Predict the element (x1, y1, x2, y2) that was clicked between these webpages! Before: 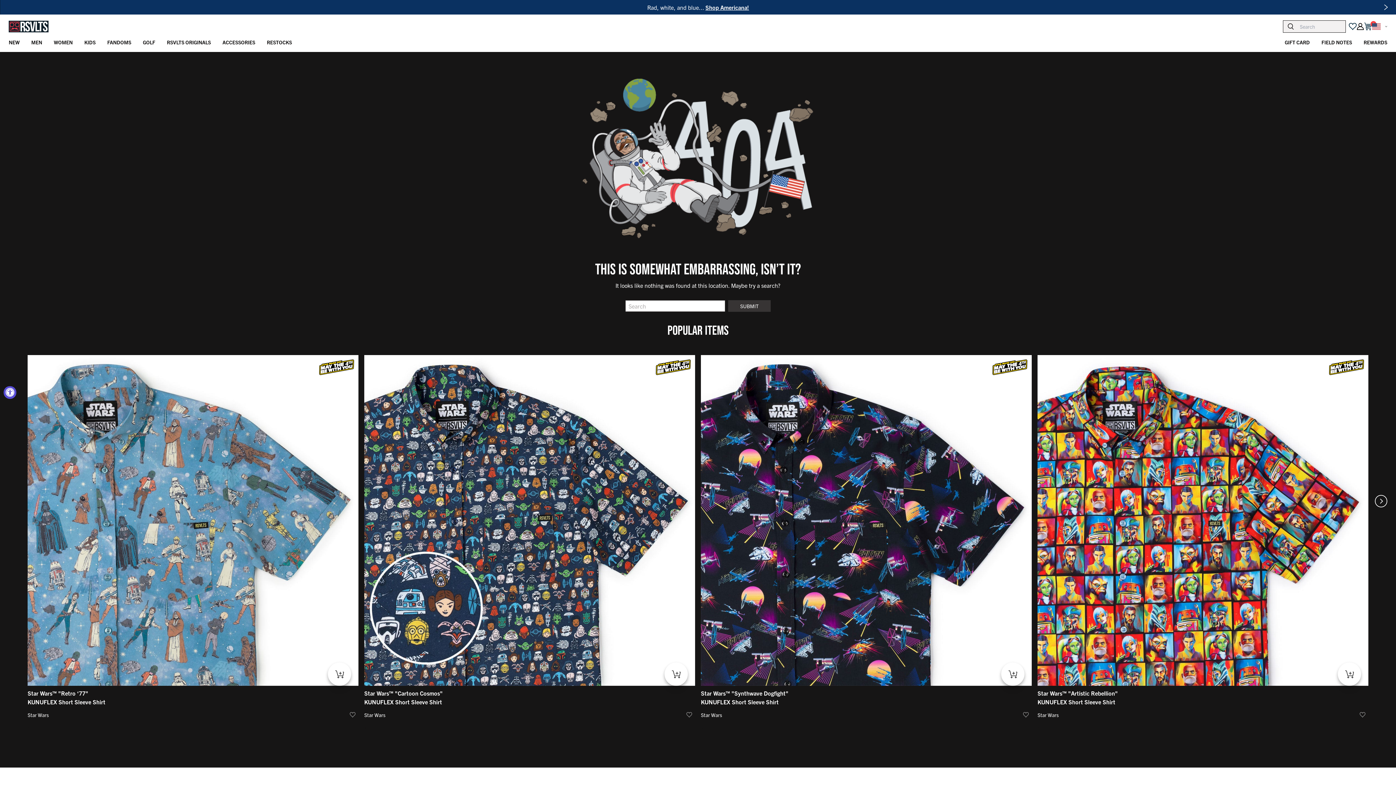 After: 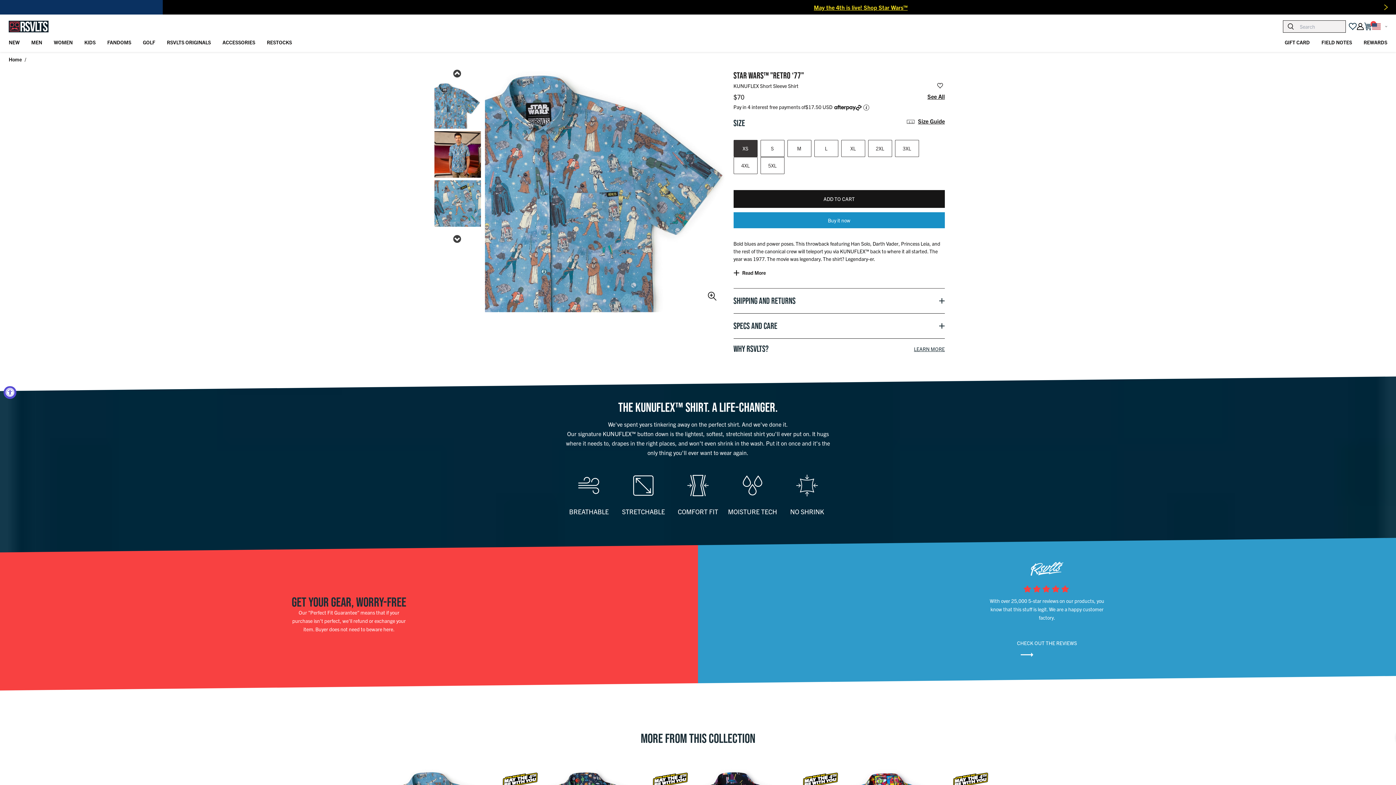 Action: label: Star Wars™ "Retro ‘77"
KUNUFLEX Short Sleeve Shirt

Star Wars

Regular price
$70 bbox: (27, 355, 358, 733)